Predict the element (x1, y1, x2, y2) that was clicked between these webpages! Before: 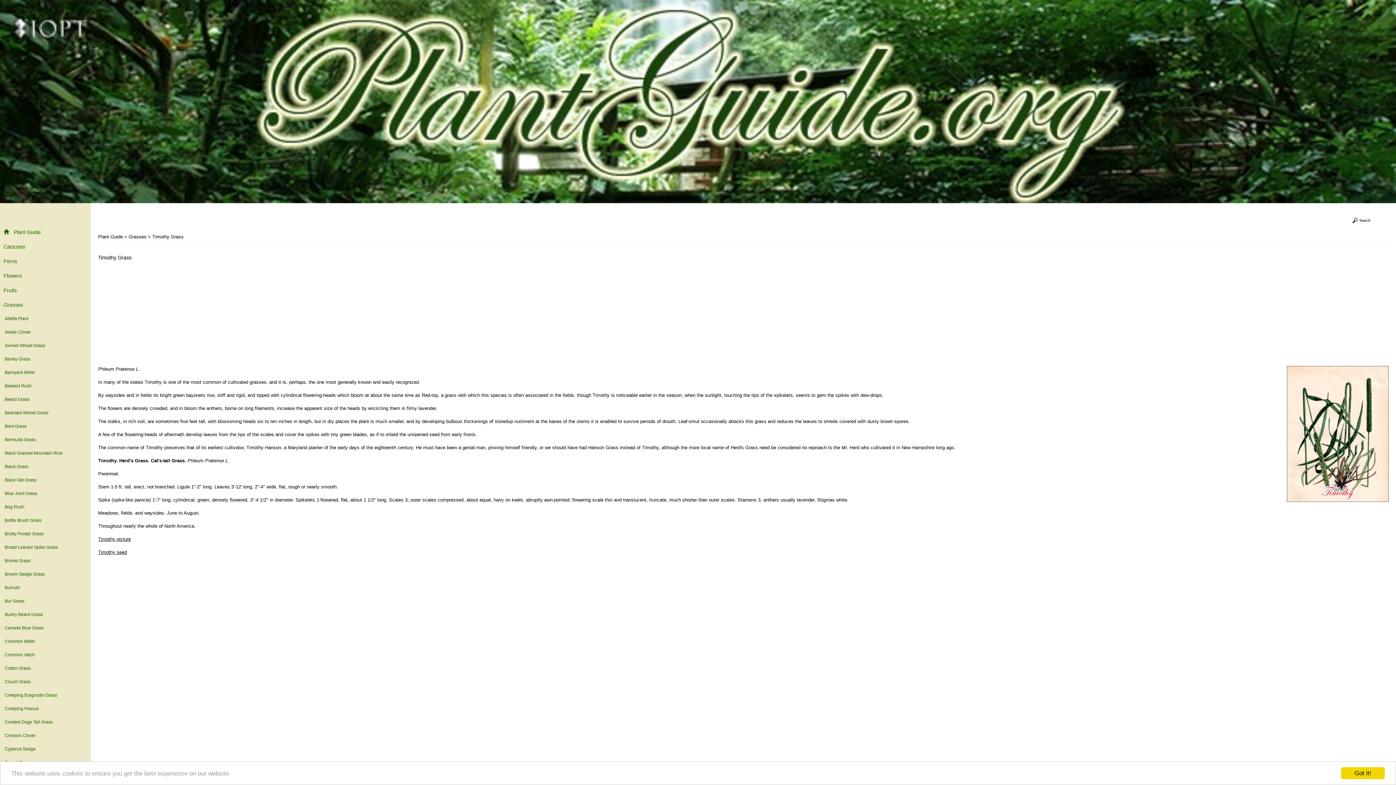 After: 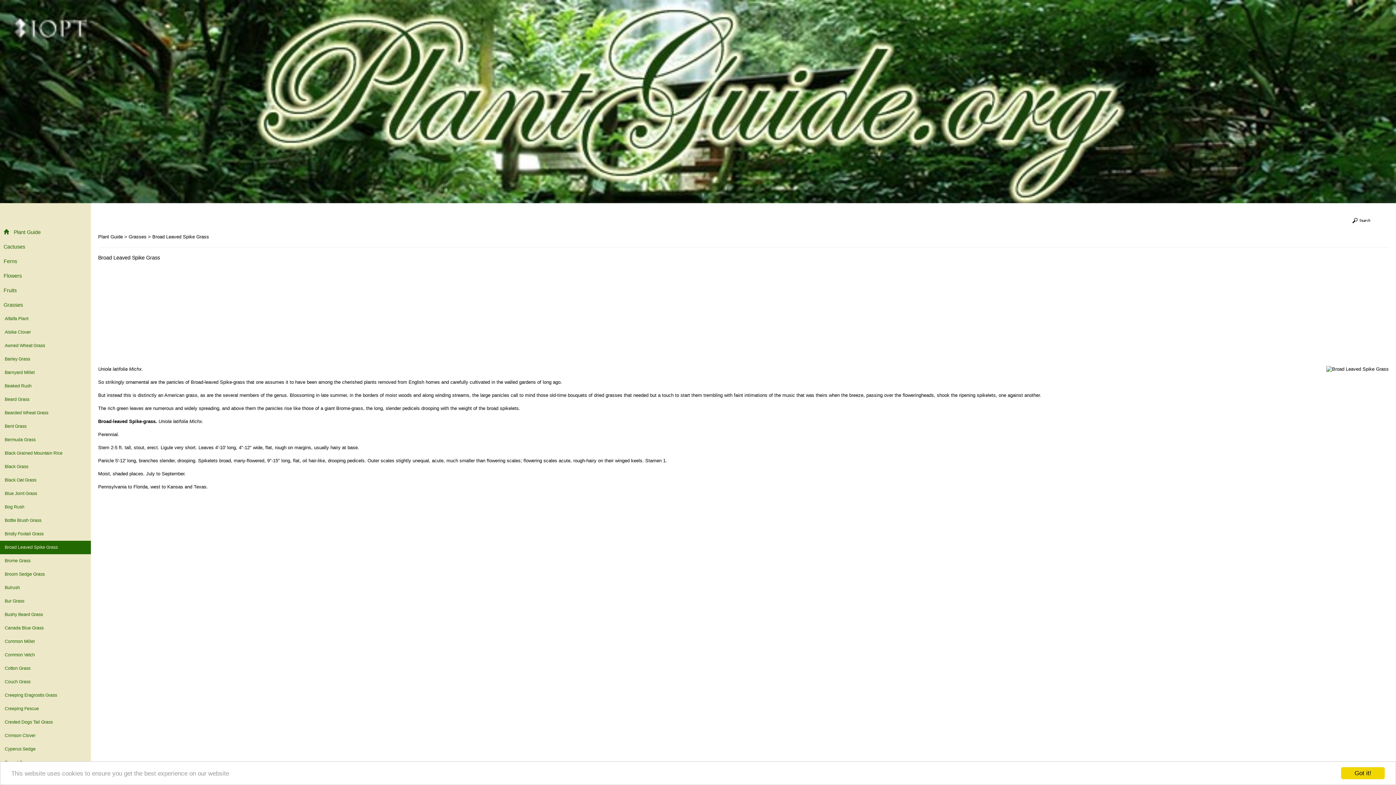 Action: label: Broad Leaved Spike Grass bbox: (0, 541, 90, 554)